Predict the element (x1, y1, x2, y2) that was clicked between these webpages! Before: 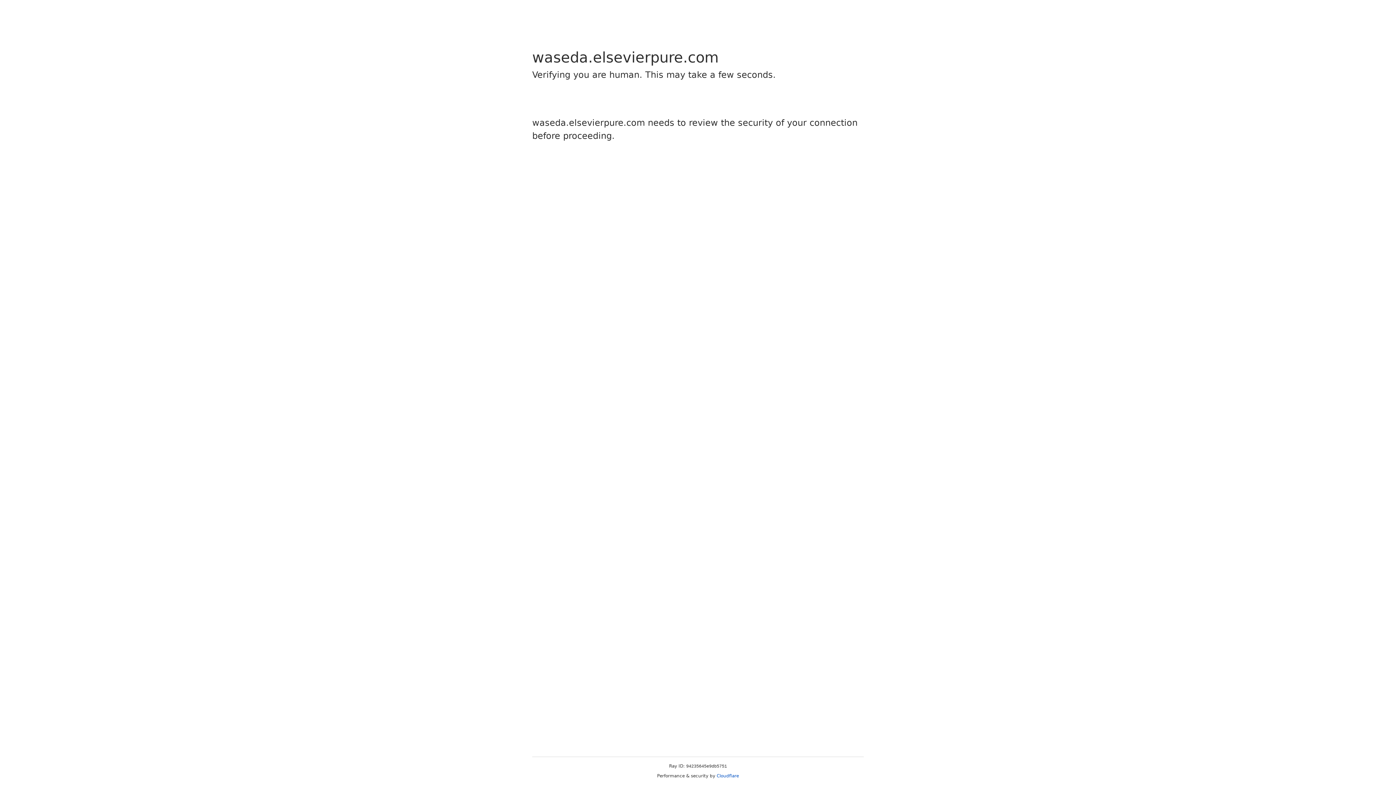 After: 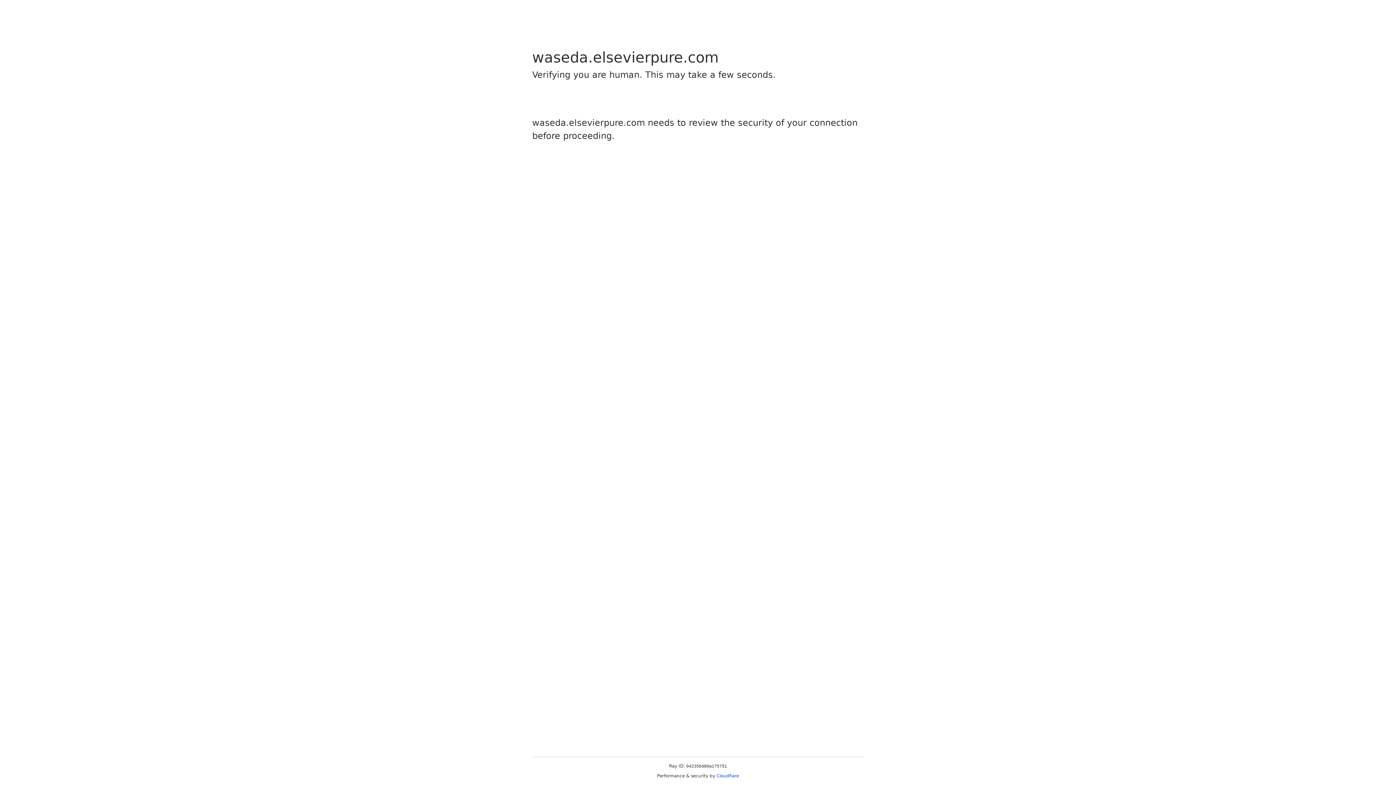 Action: bbox: (716, 773, 739, 778) label: Cloudflare